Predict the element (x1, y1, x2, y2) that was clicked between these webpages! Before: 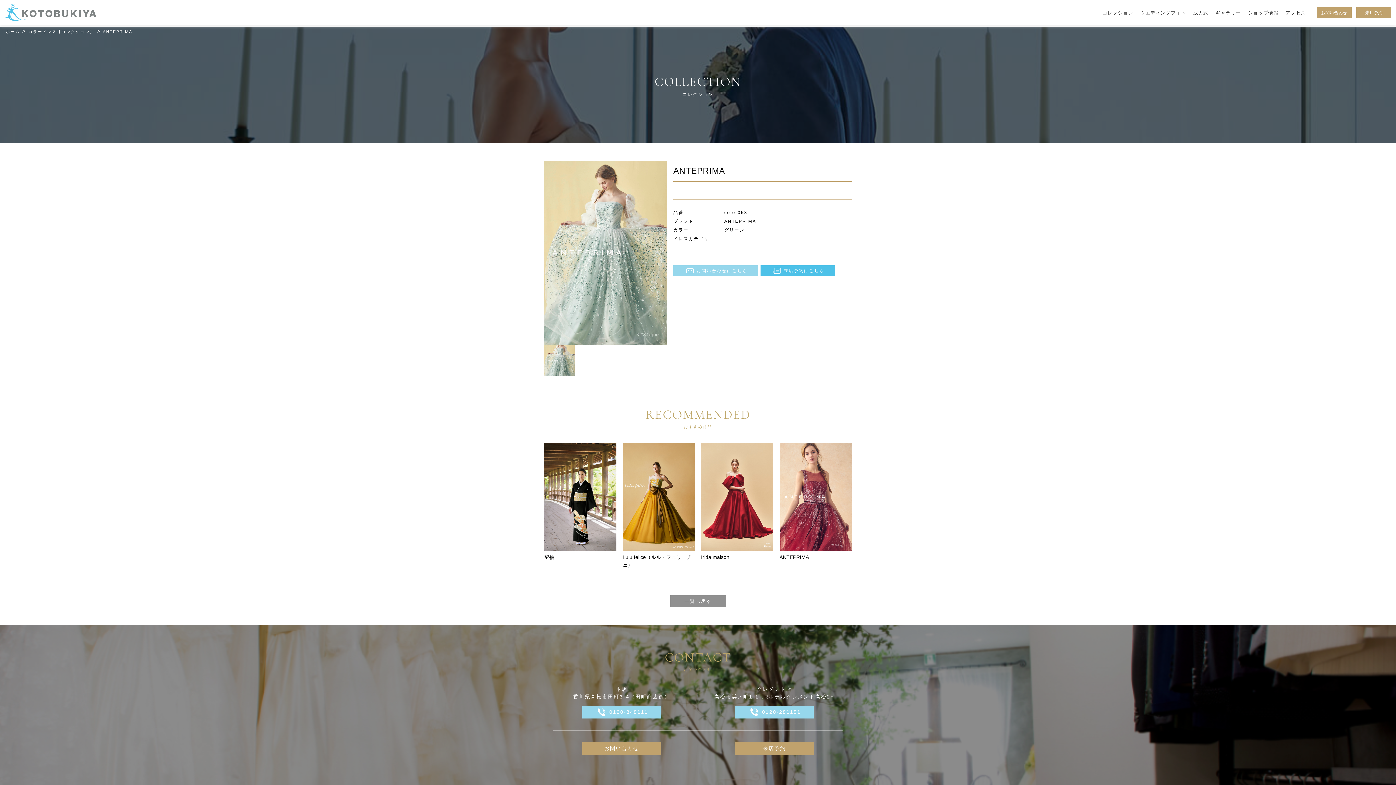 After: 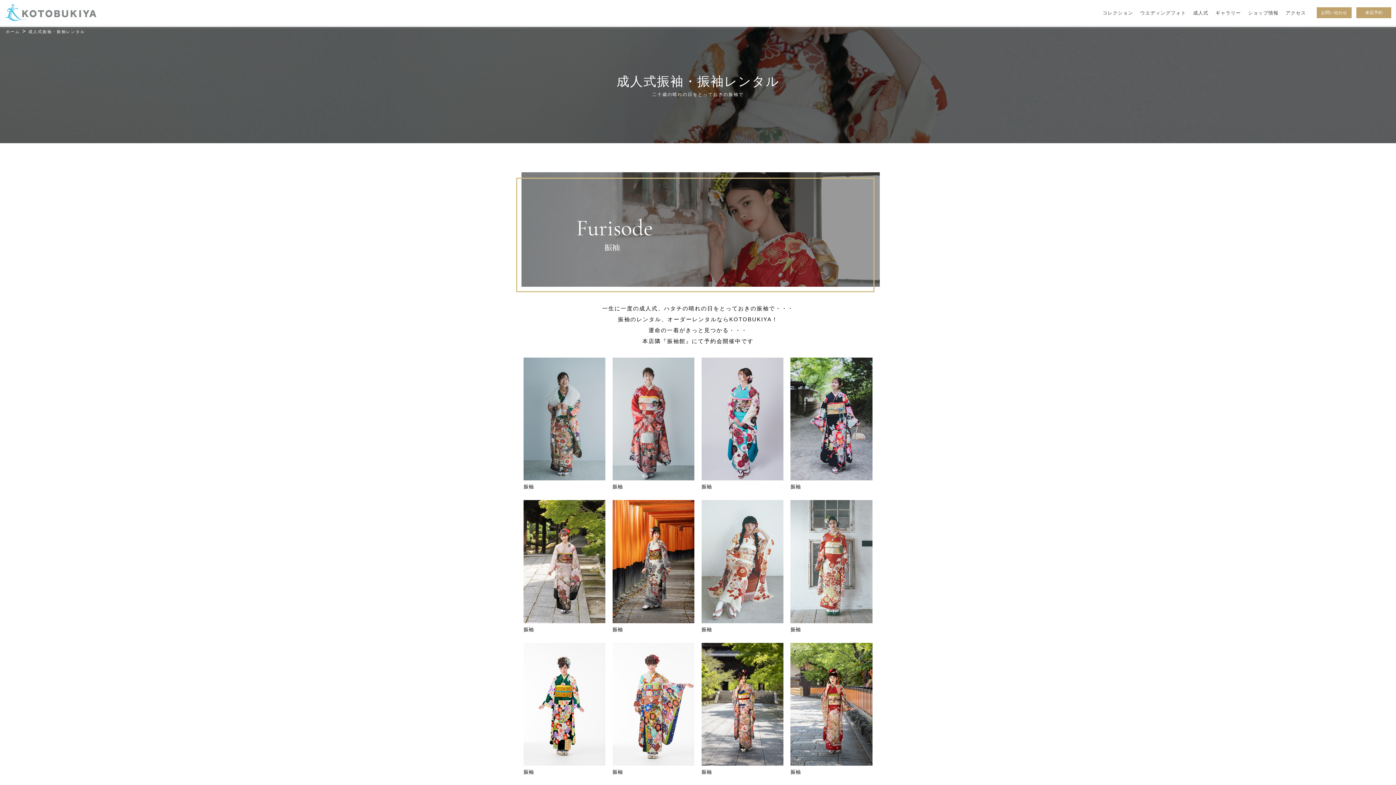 Action: label: 成人式 bbox: (1193, 10, 1208, 15)